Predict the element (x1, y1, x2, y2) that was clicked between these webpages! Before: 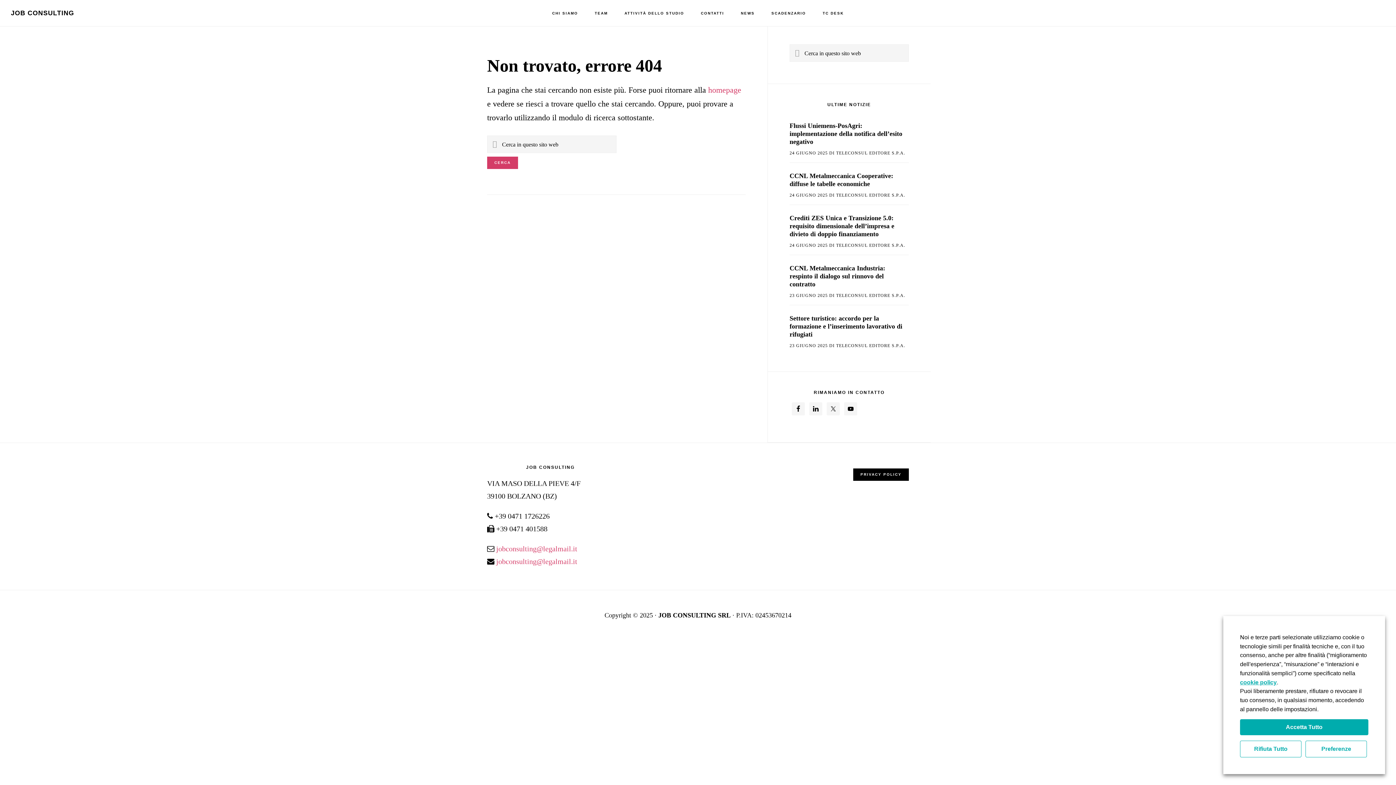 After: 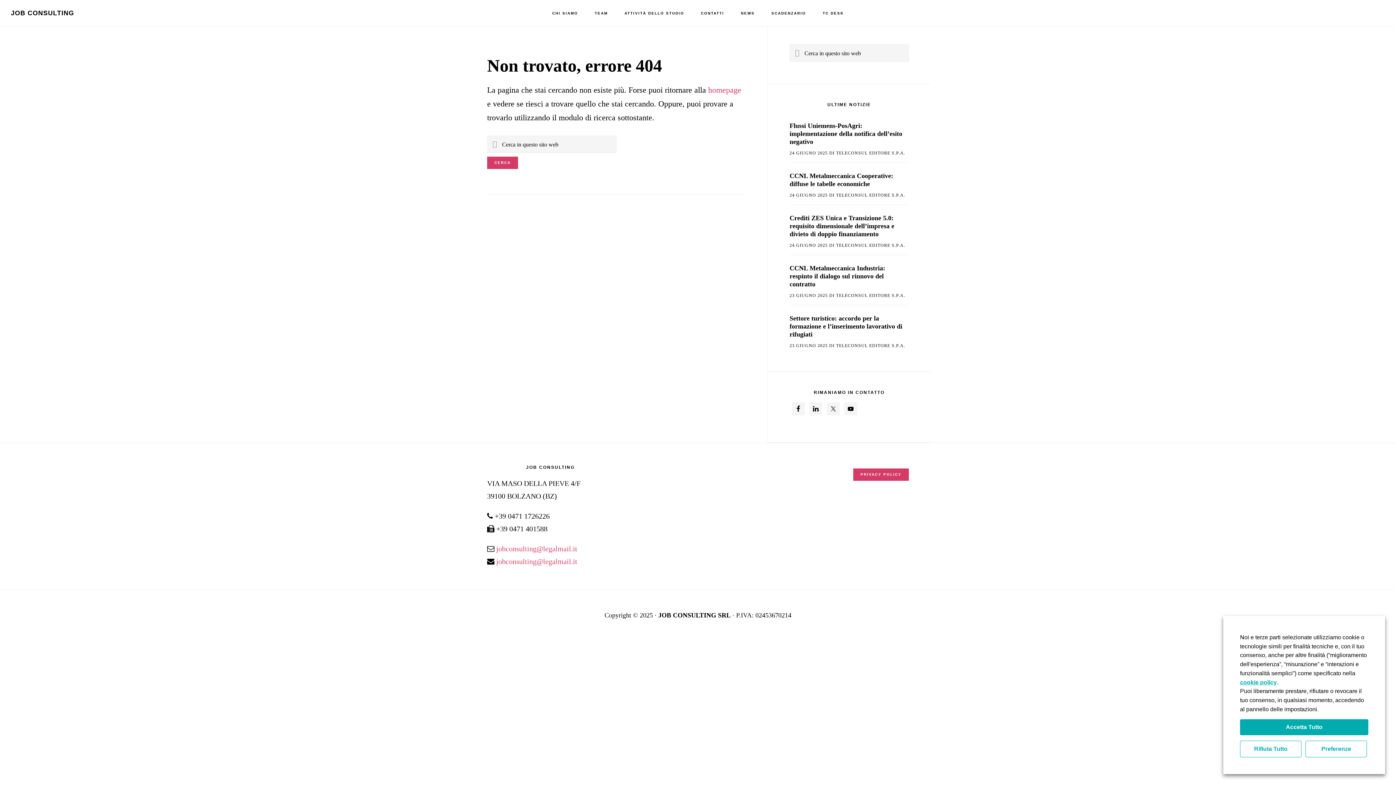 Action: bbox: (853, 468, 909, 481) label: PRIVACY POLICY